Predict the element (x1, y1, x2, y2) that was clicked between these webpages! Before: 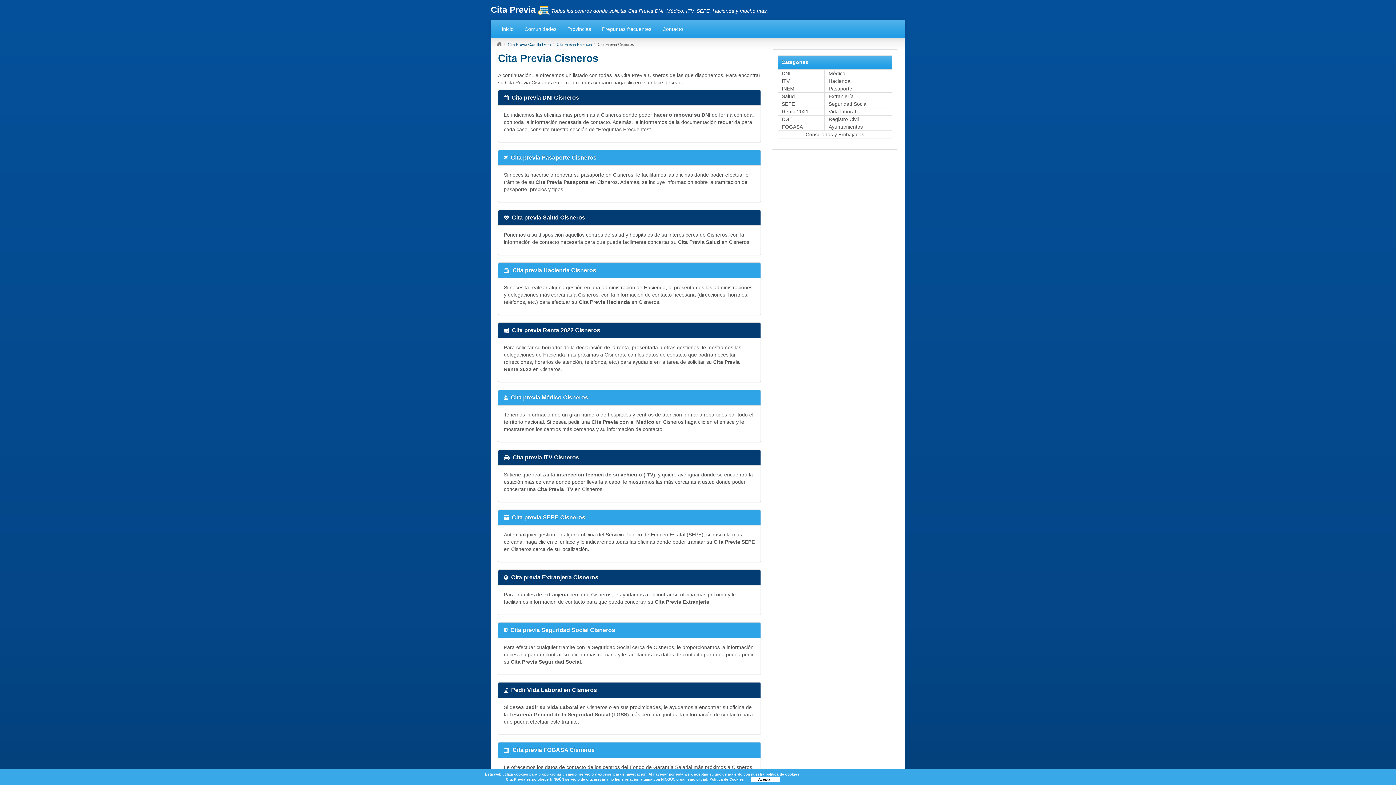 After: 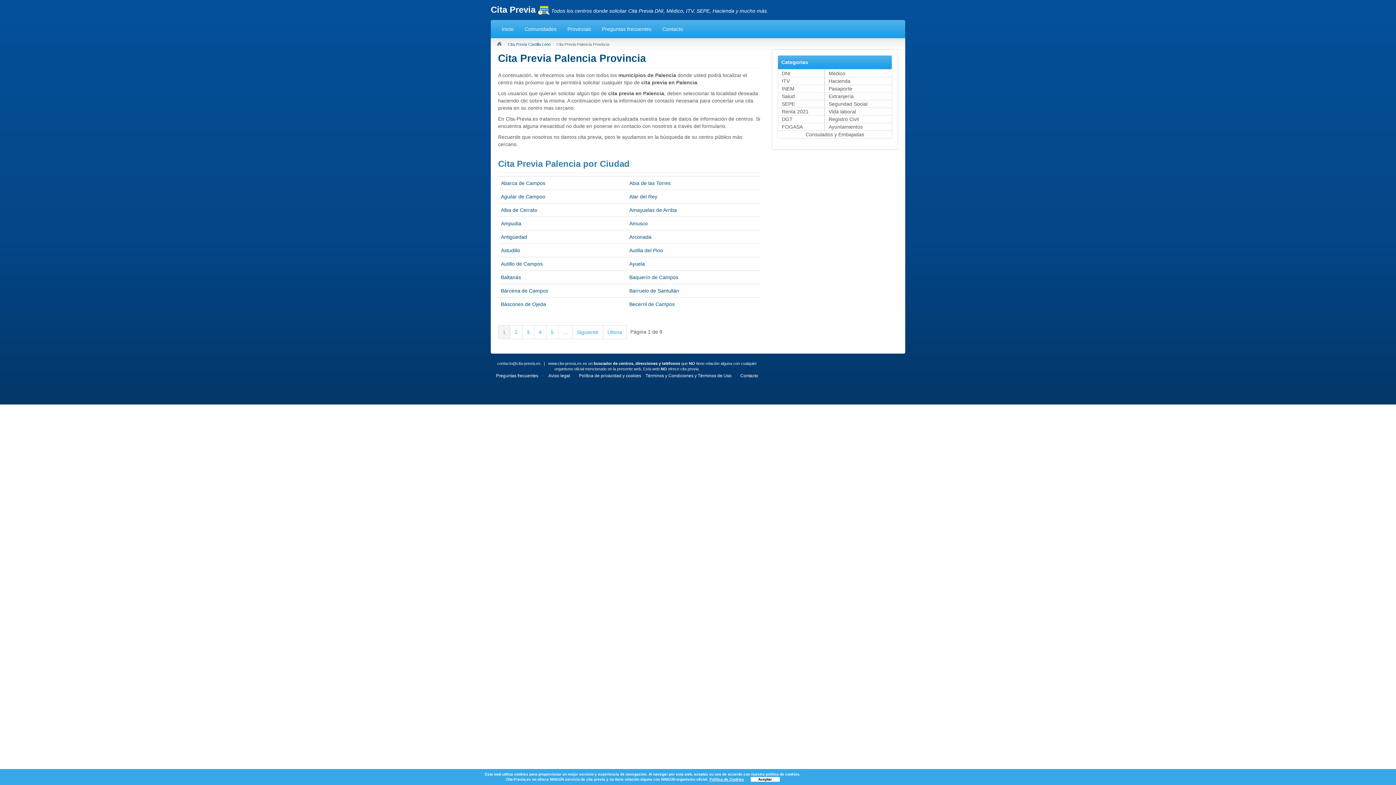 Action: label: Cita Previa Palencia bbox: (556, 42, 592, 46)